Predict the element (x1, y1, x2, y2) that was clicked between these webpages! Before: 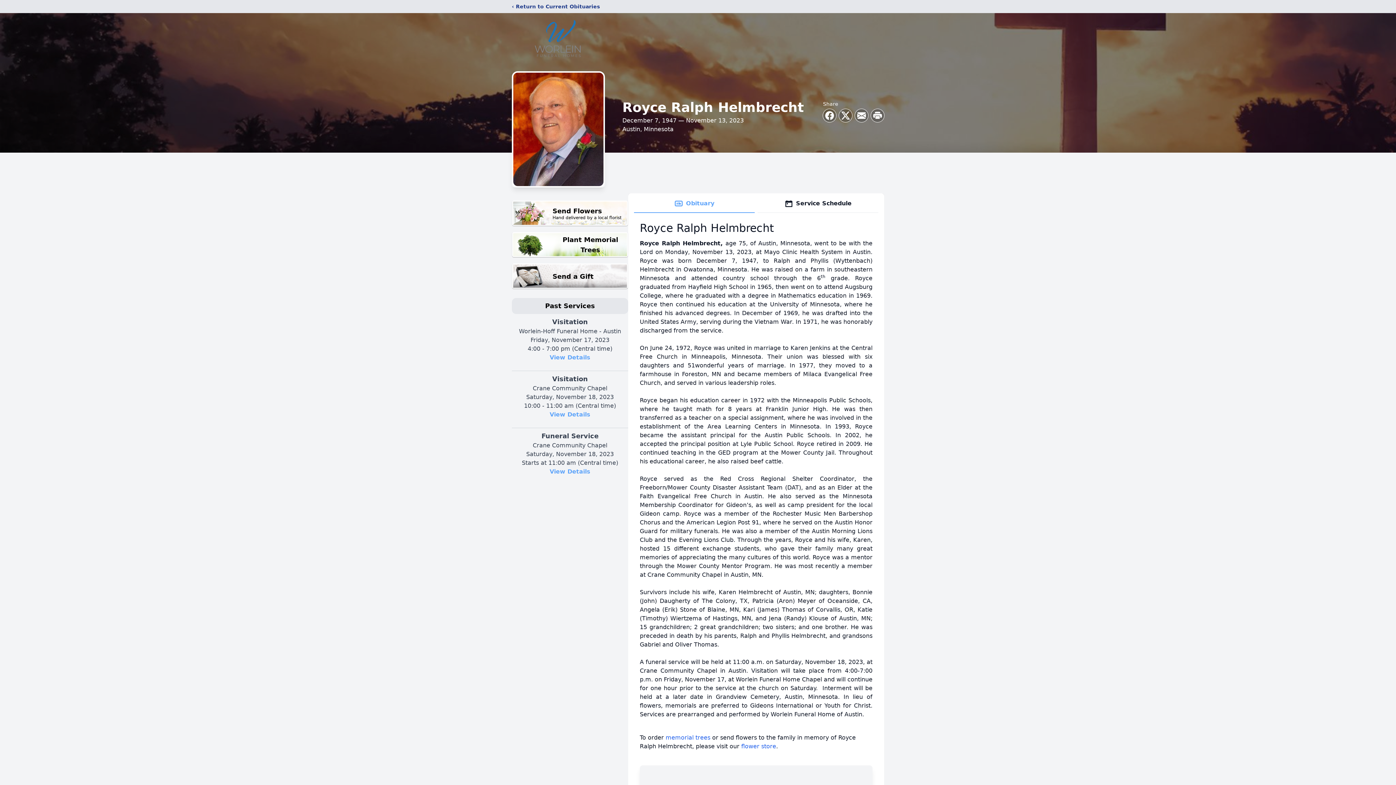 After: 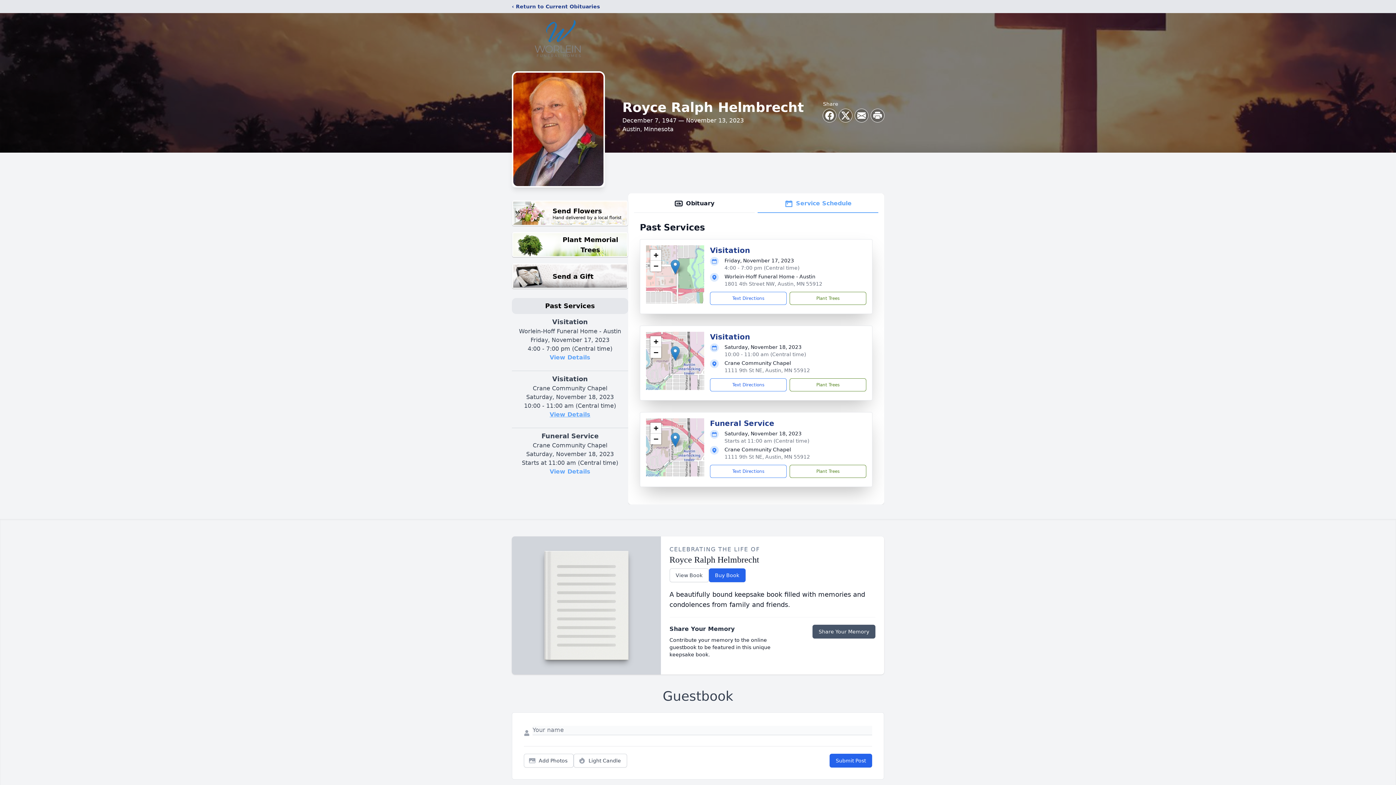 Action: bbox: (549, 411, 590, 418) label: View Details